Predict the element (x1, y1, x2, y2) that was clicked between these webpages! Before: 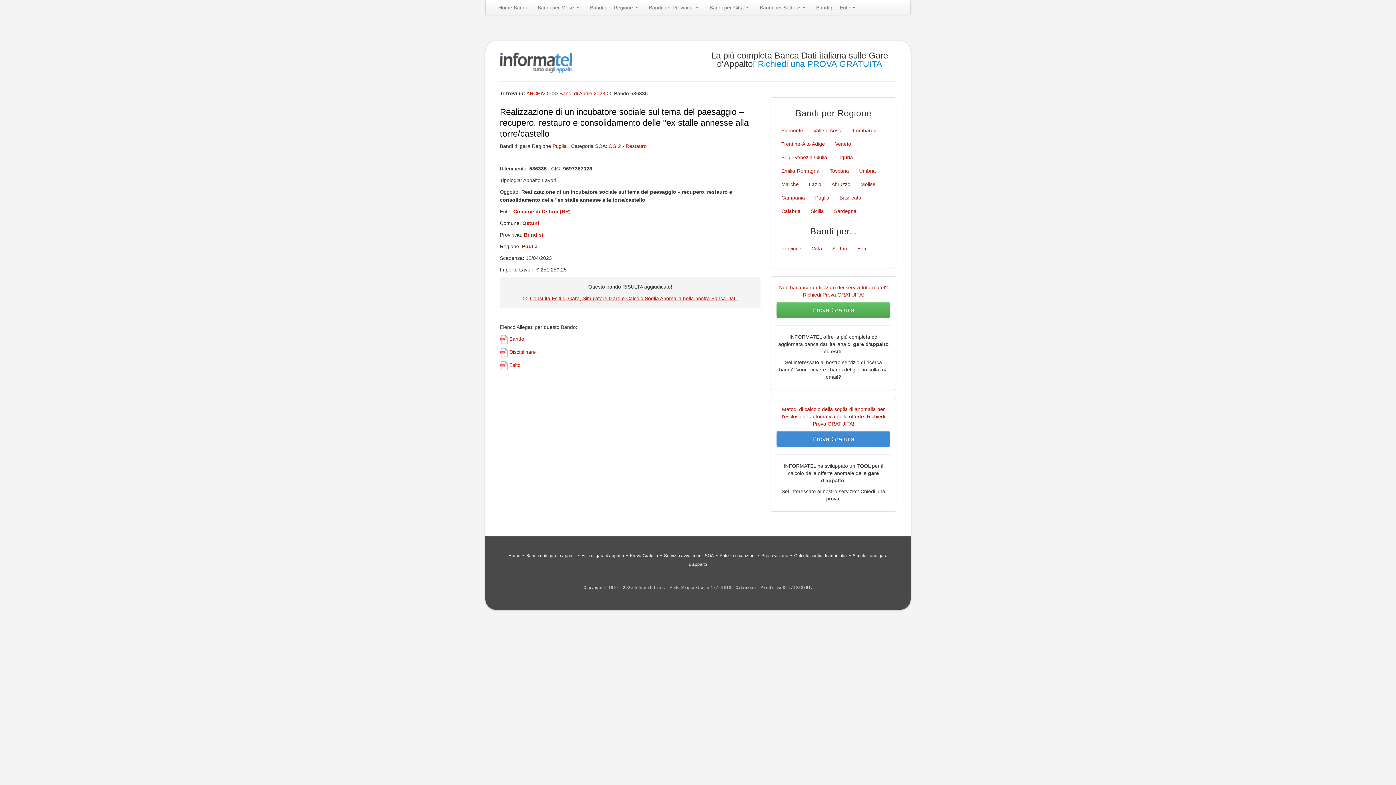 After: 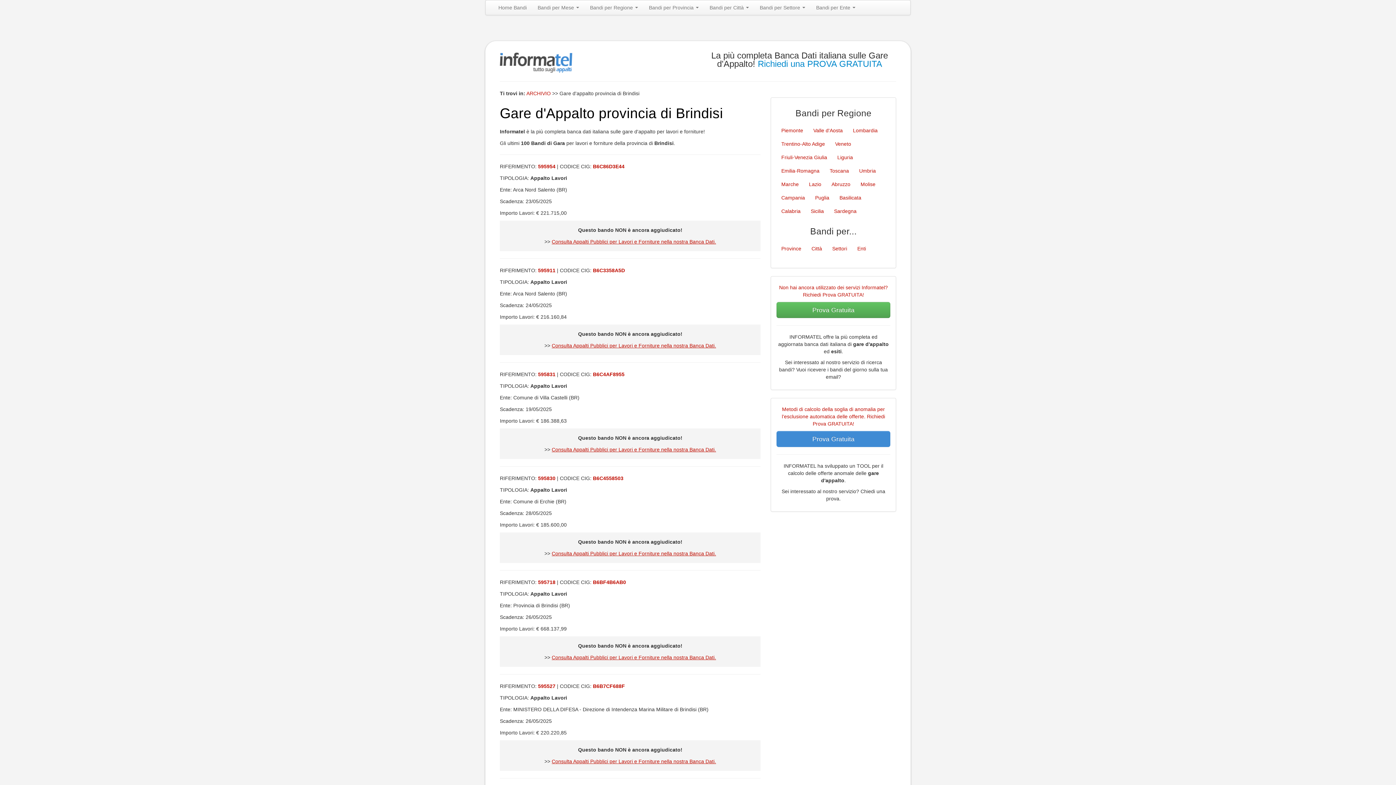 Action: label: Brindisi bbox: (524, 232, 543, 237)